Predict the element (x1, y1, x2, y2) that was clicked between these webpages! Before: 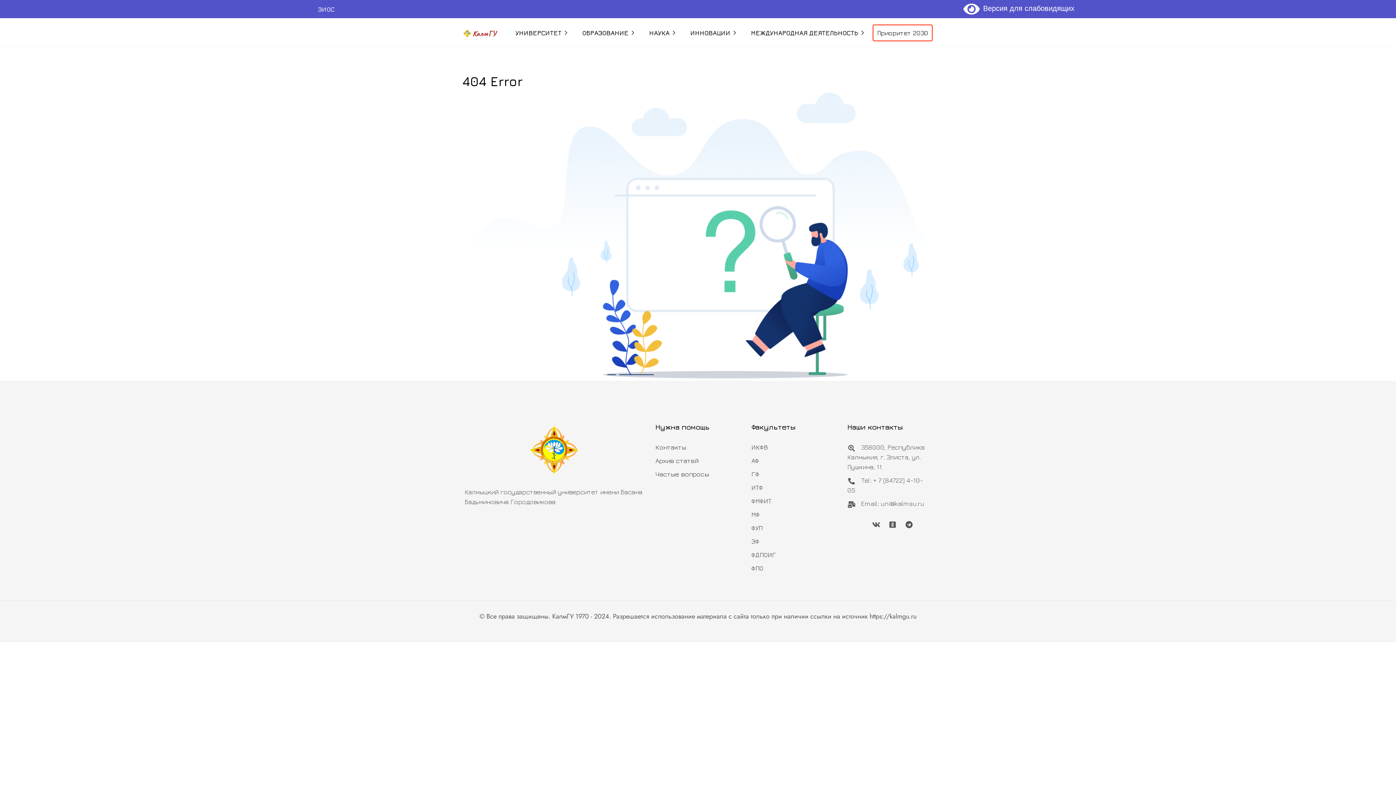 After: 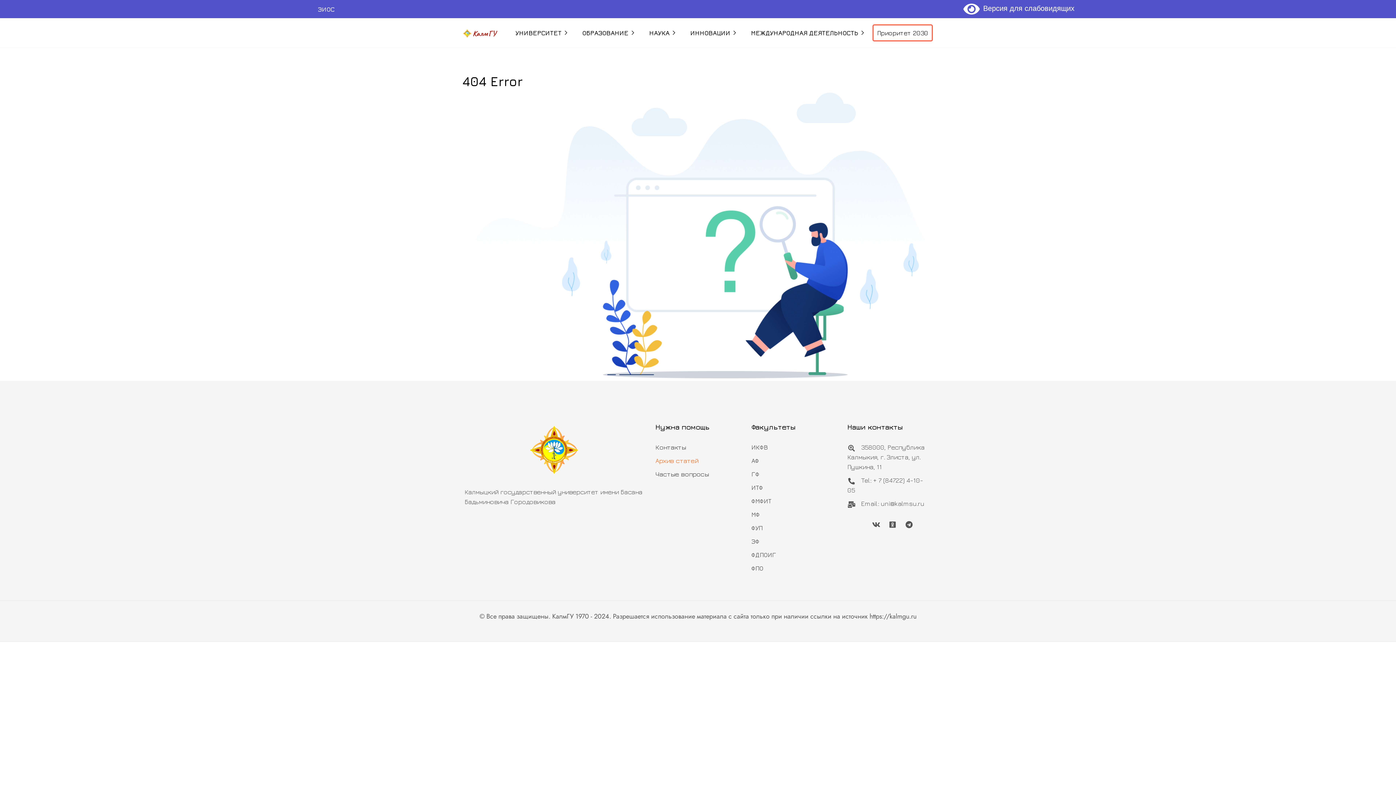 Action: label: Архив статей bbox: (655, 457, 698, 464)